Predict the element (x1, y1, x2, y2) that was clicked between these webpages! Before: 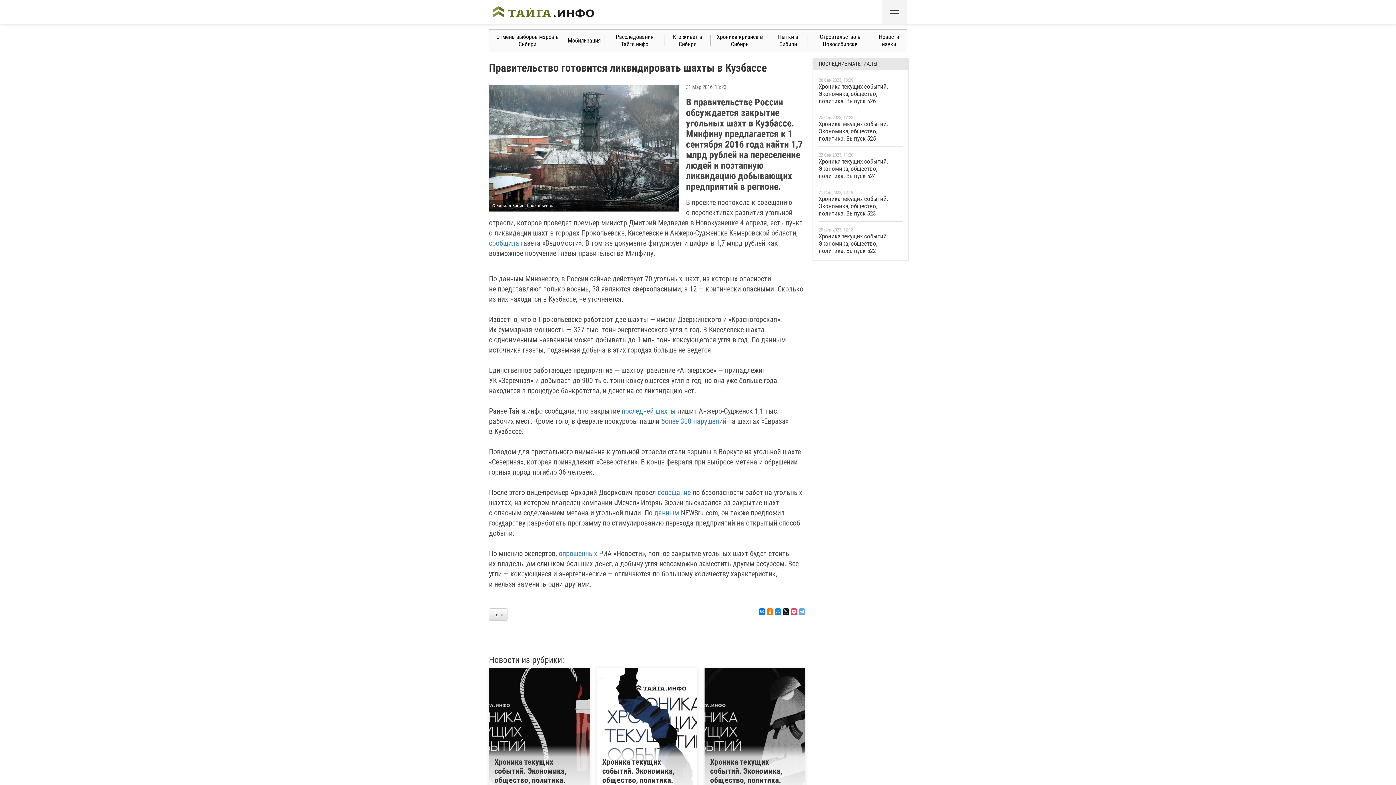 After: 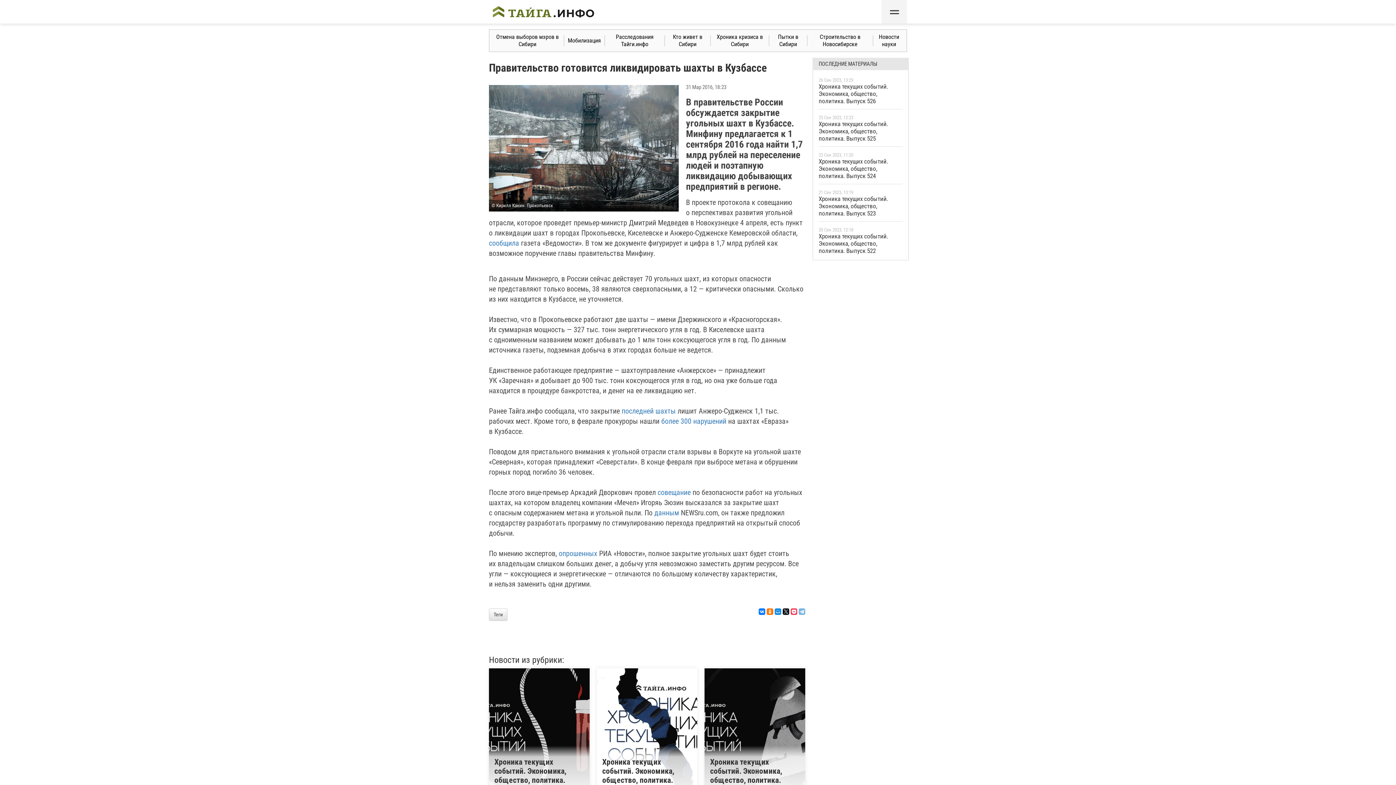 Action: bbox: (798, 608, 805, 615)